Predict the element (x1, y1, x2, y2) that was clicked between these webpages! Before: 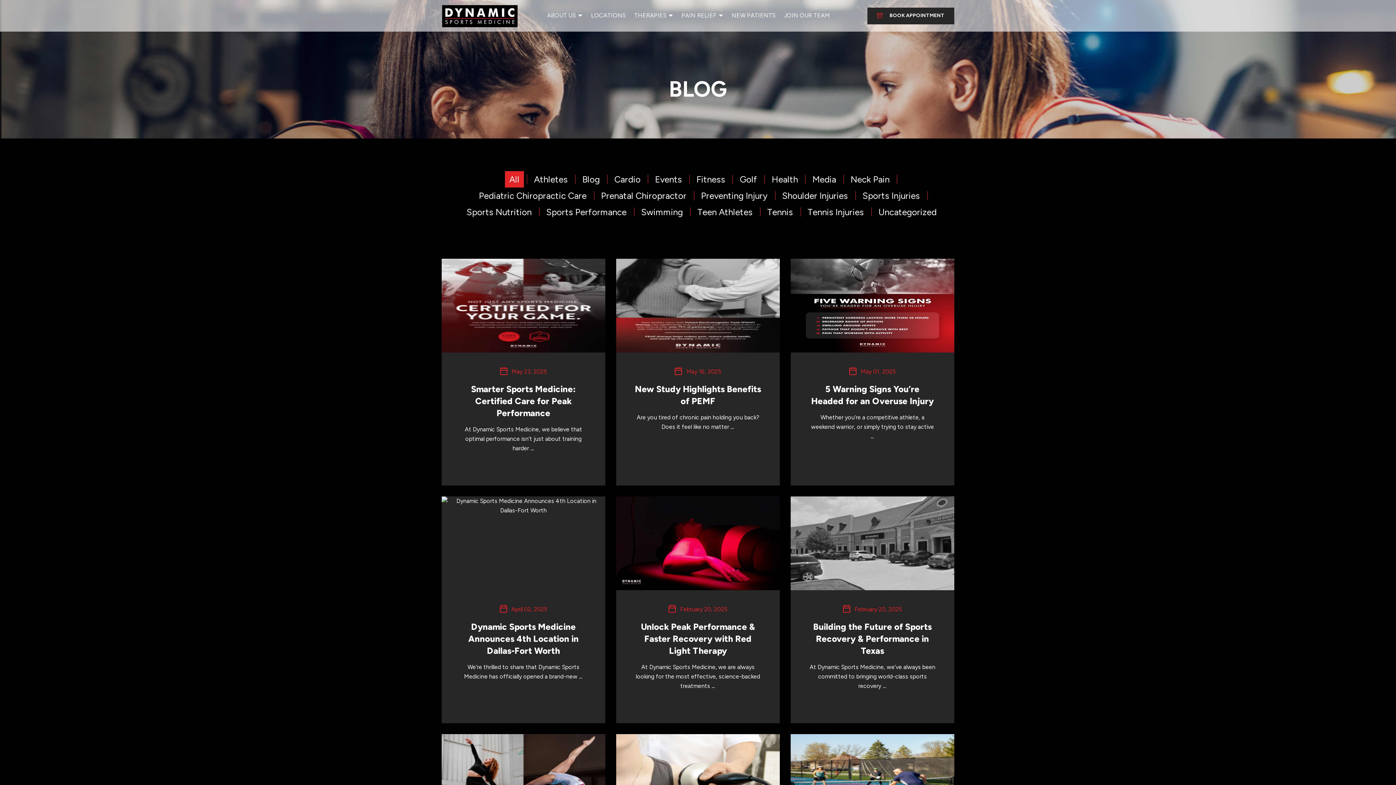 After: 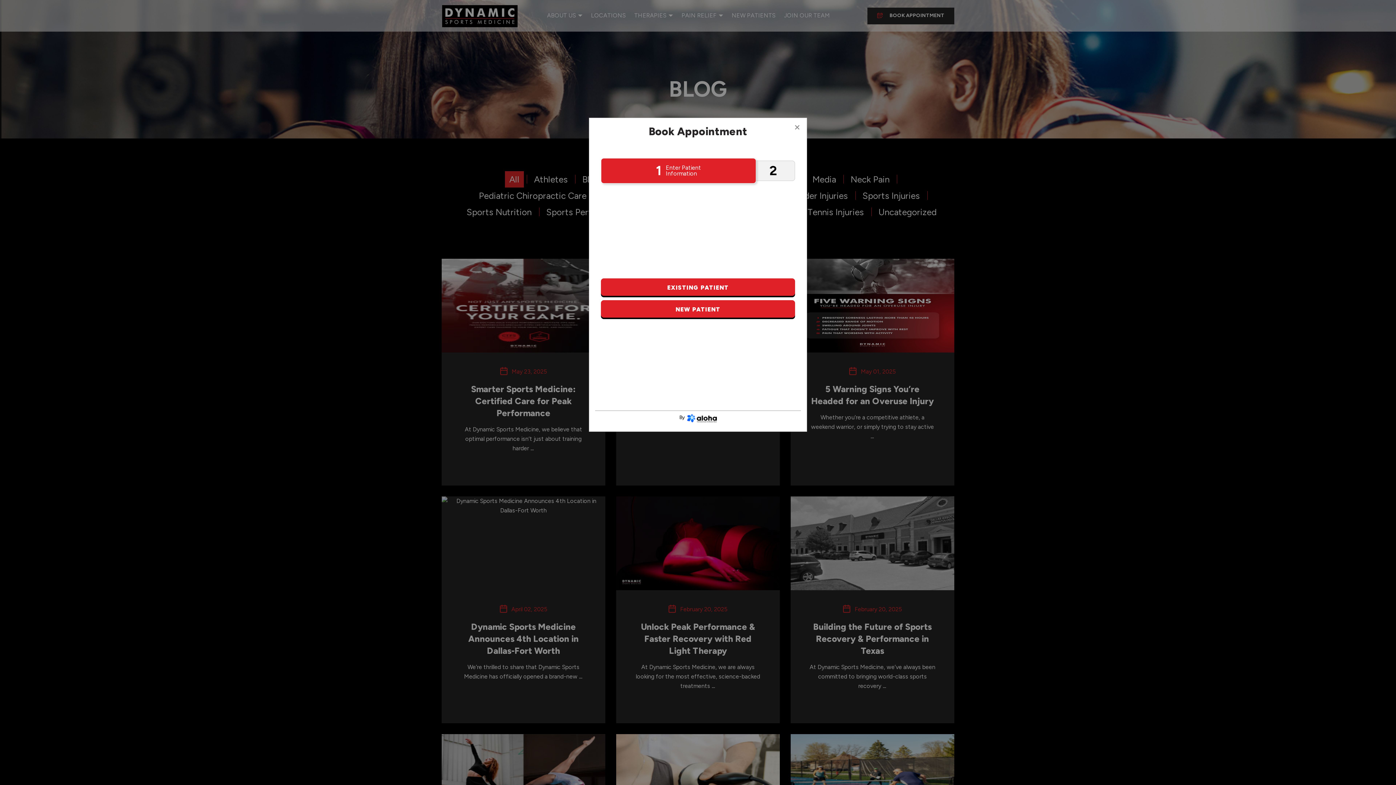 Action: bbox: (867, 7, 954, 24) label:  BOOK APPOINTMENT